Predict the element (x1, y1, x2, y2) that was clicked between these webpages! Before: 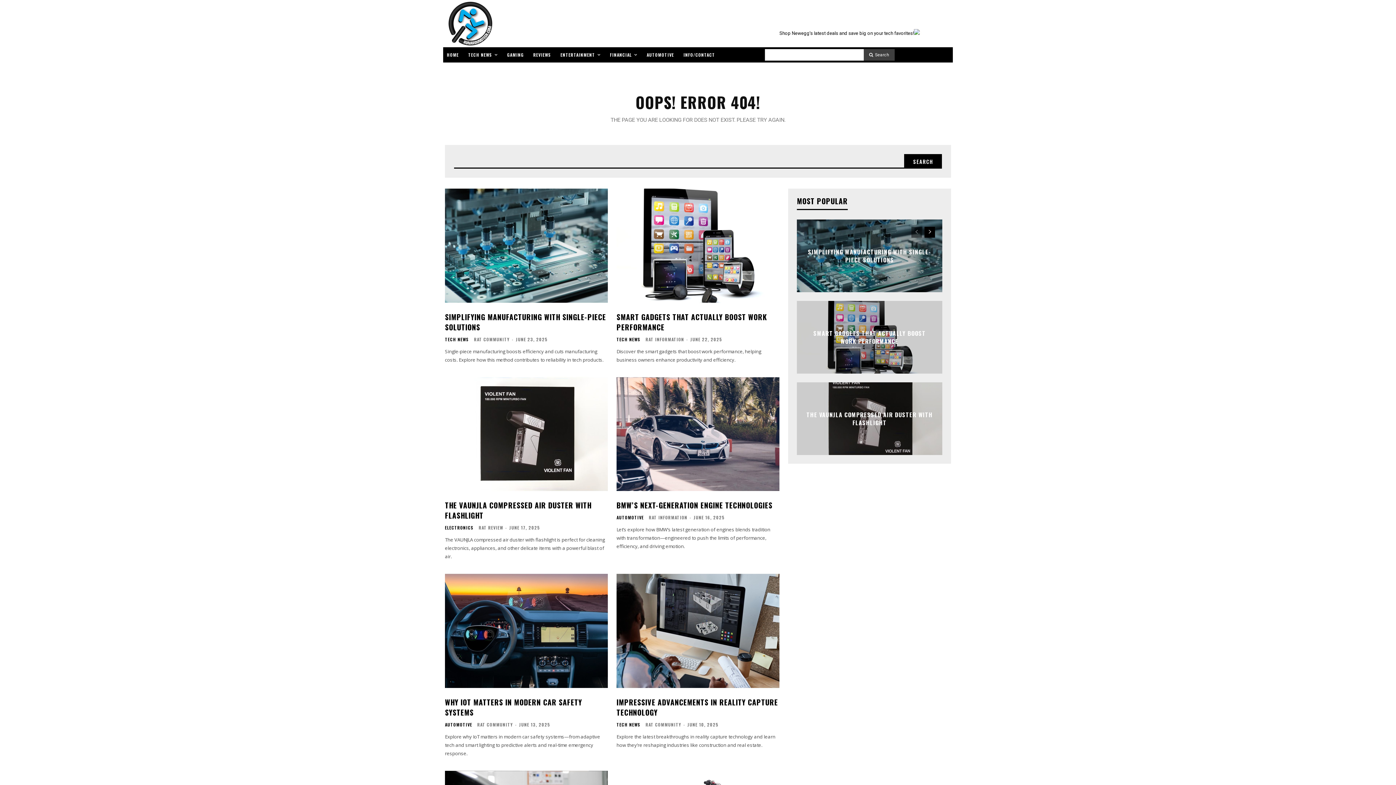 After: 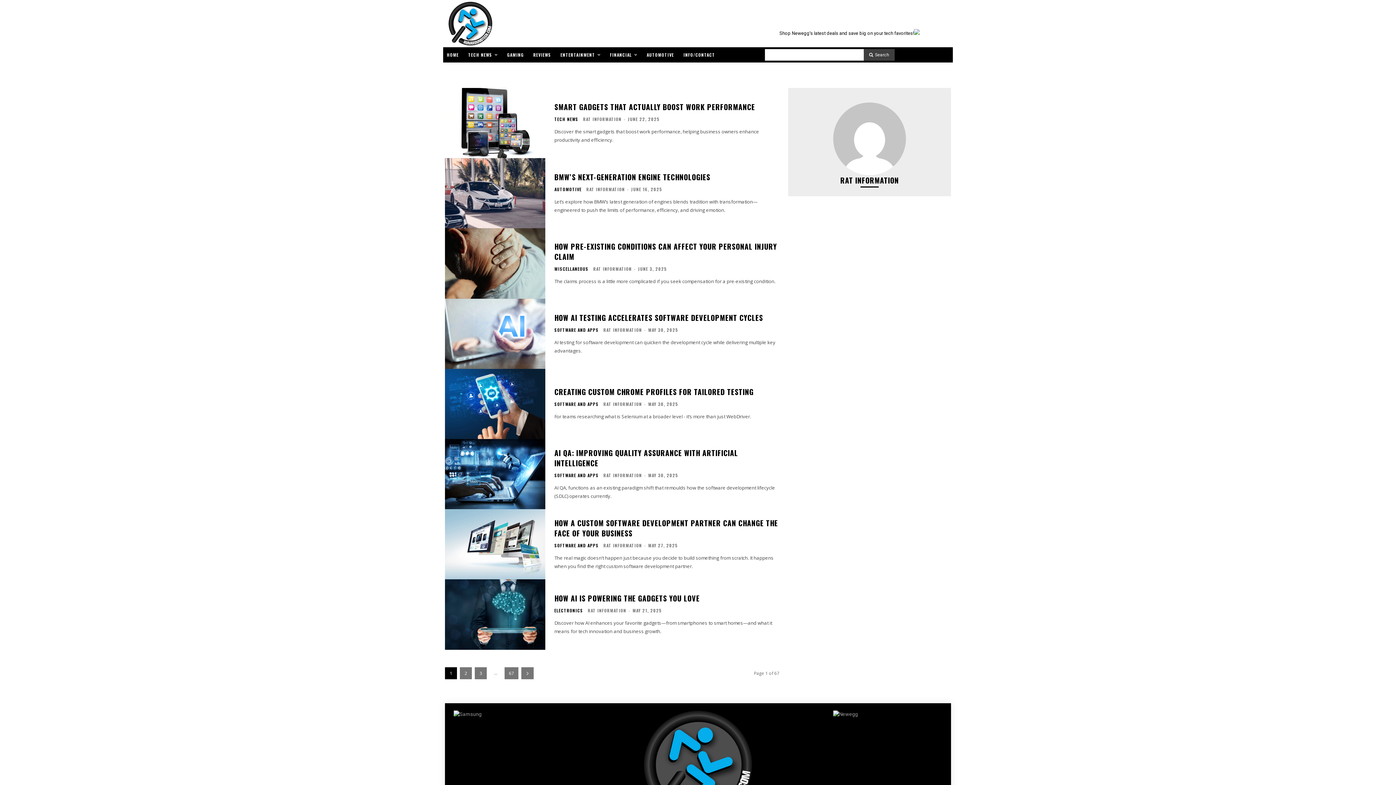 Action: bbox: (649, 514, 687, 520) label: RAT INFORMATION